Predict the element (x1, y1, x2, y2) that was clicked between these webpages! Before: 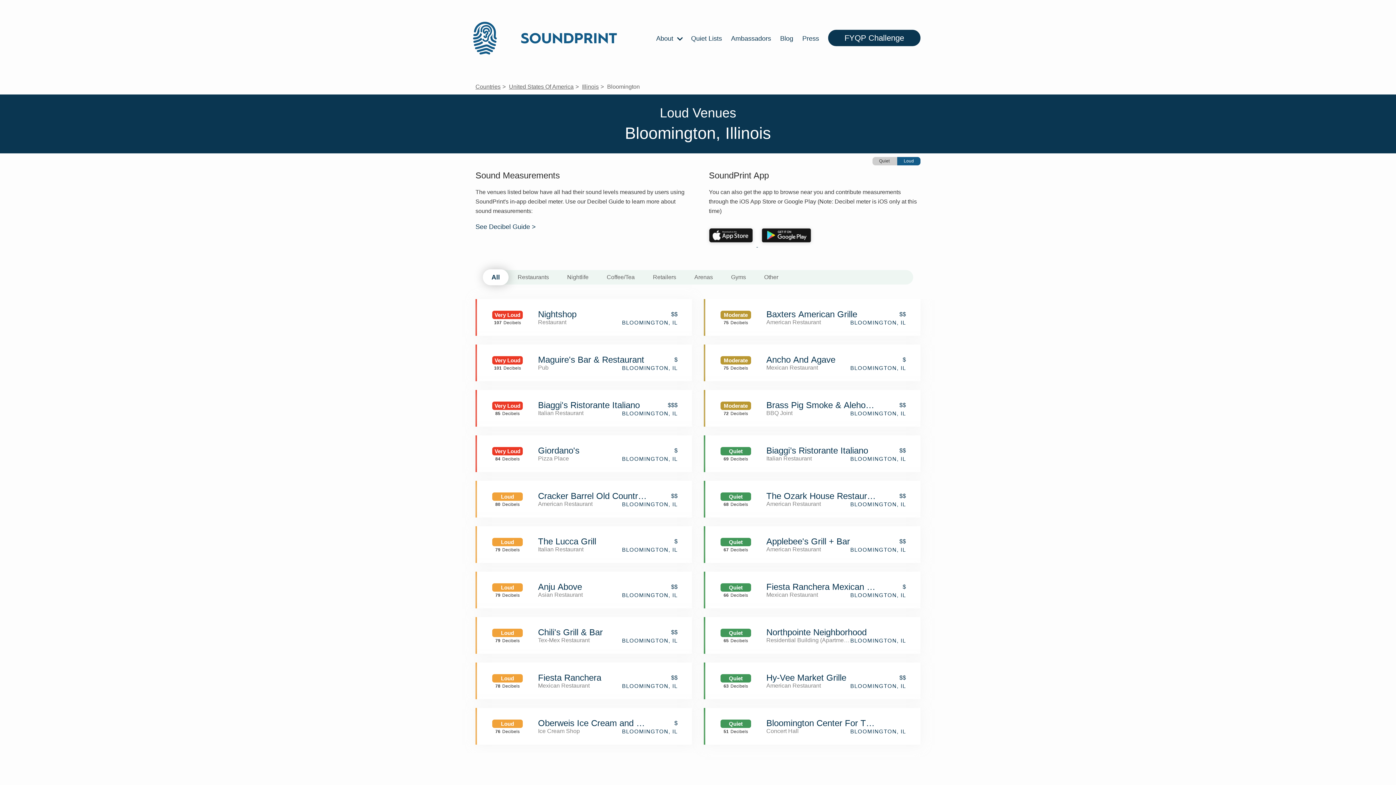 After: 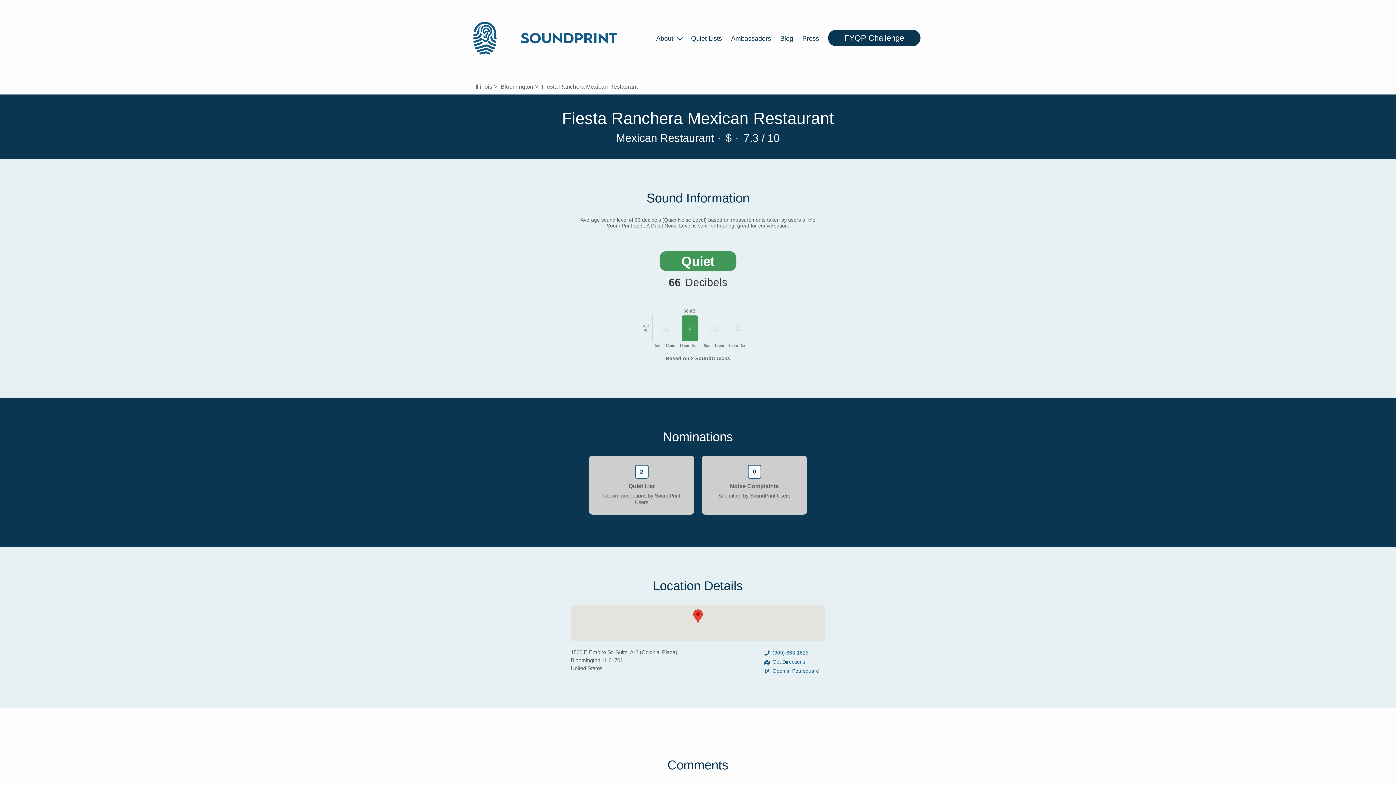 Action: label: Quiet
66
Decibels
Fiesta Ranchera Mexican Restaurant
$
Mexican Restaurant
BLOOMINGTON, IL bbox: (705, 572, 920, 608)